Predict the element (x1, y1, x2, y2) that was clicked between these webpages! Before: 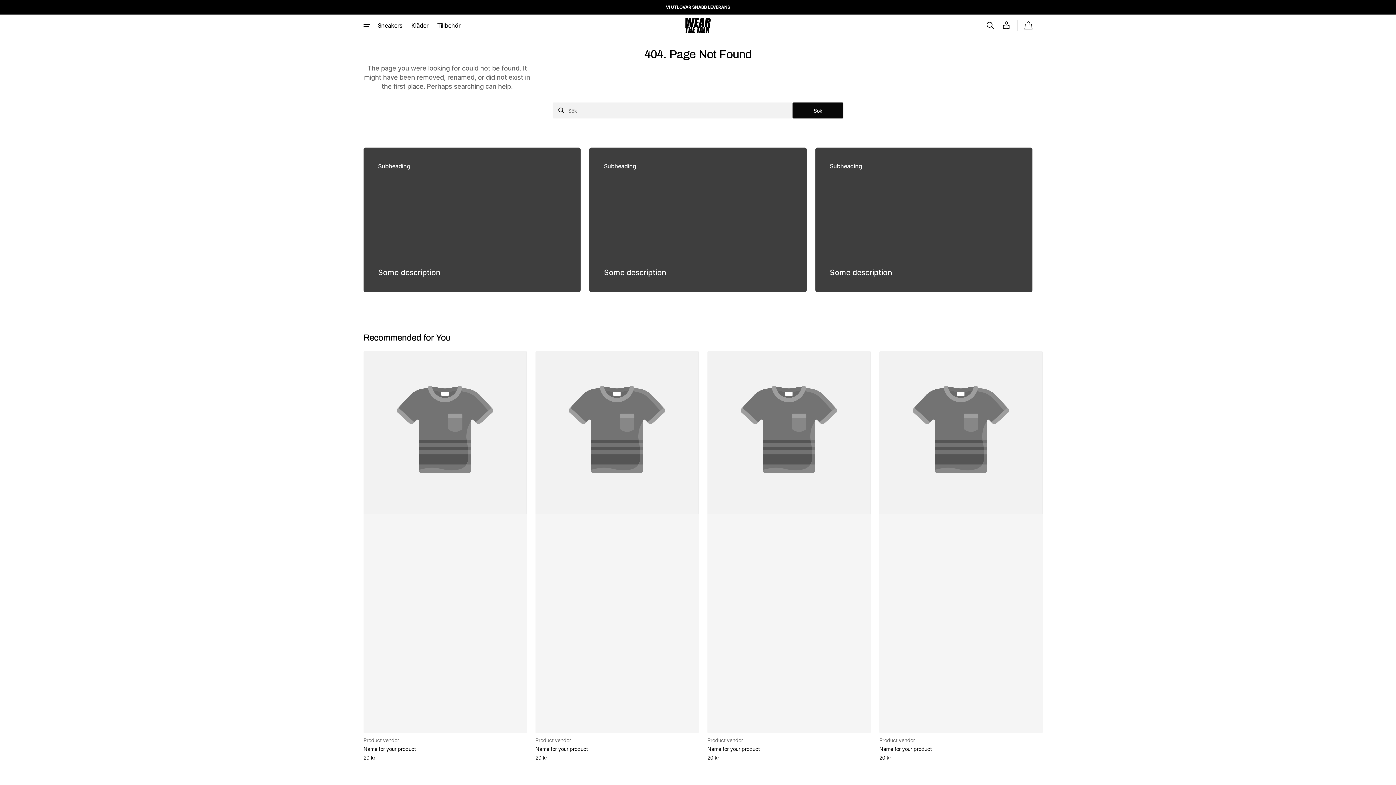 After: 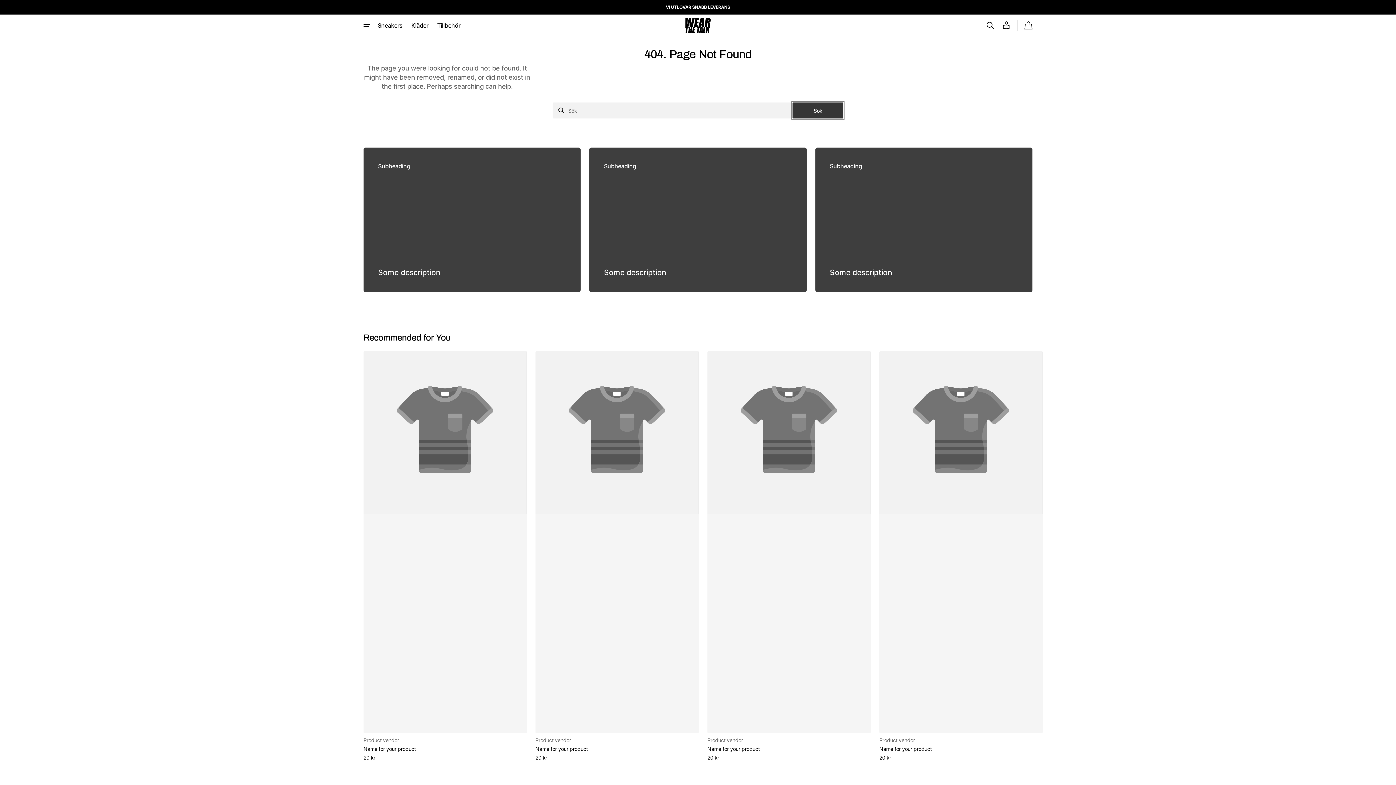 Action: bbox: (792, 102, 843, 118) label: Sök